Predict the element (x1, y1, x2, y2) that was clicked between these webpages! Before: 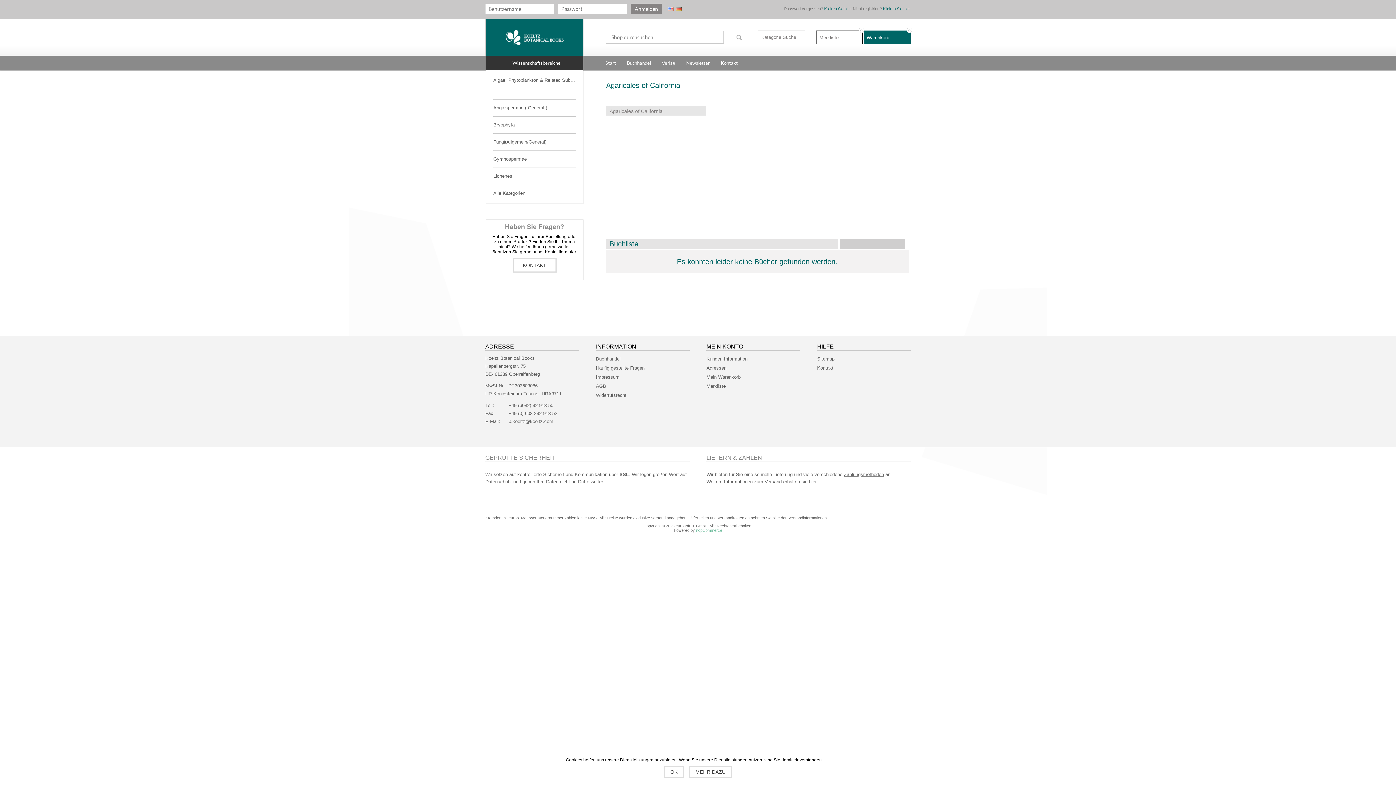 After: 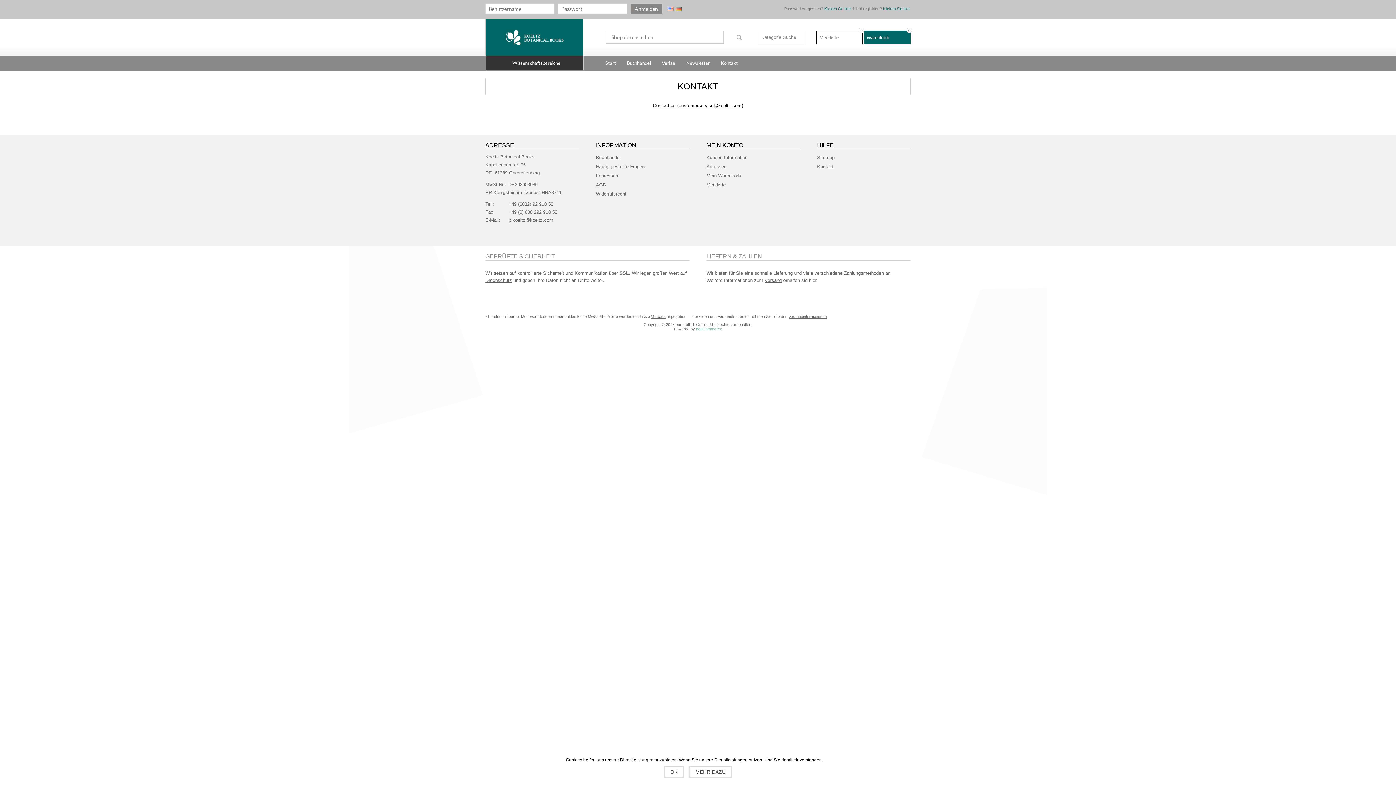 Action: bbox: (817, 363, 910, 372) label: Kontakt